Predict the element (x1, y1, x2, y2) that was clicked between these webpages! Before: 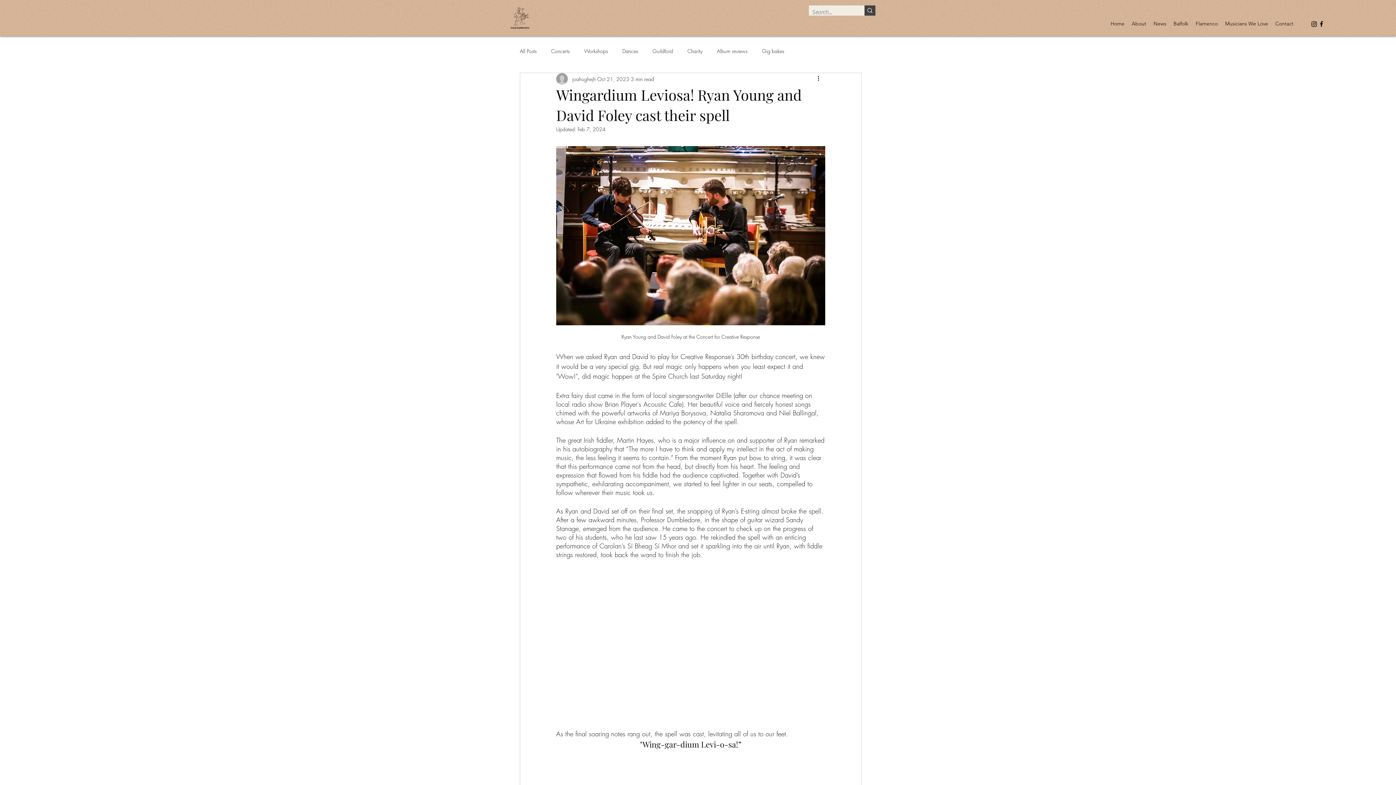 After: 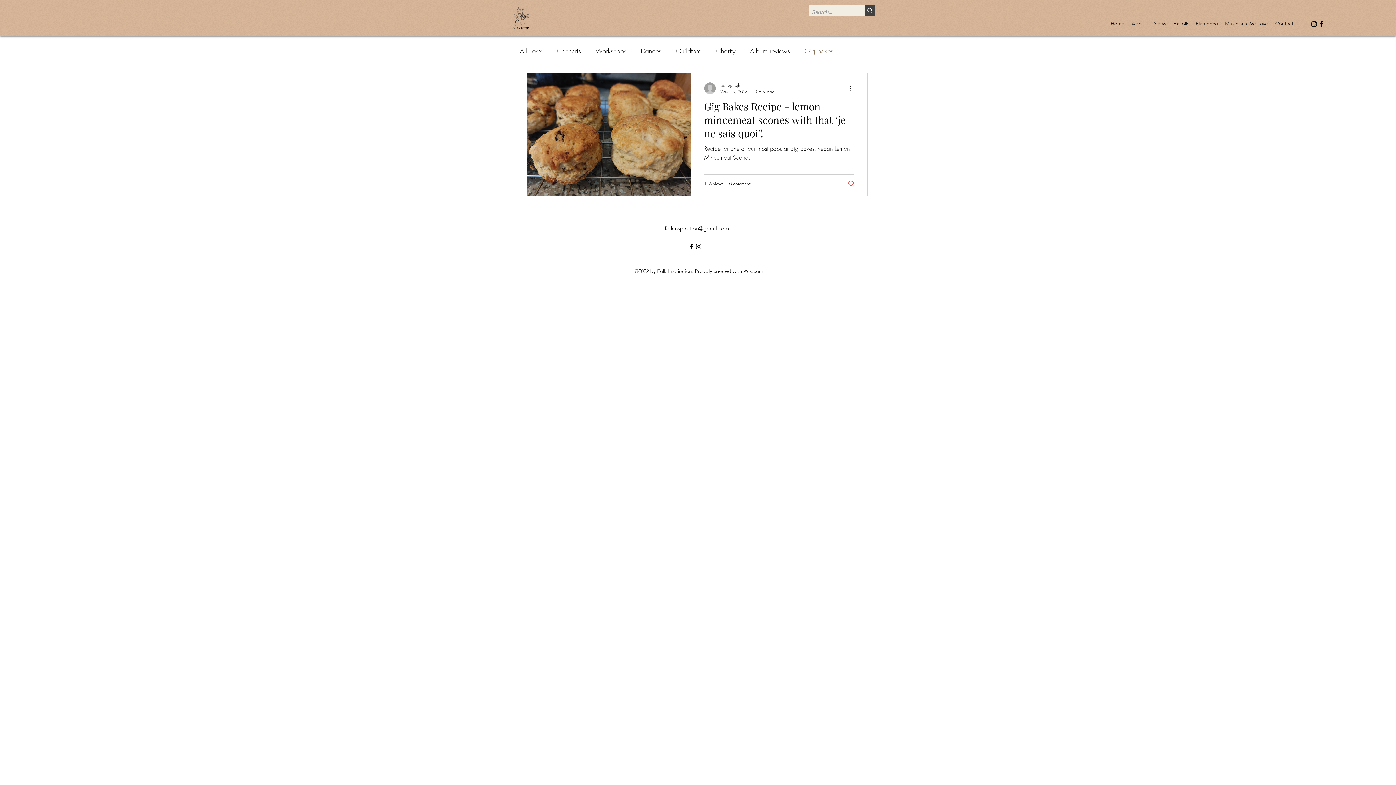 Action: bbox: (762, 47, 784, 54) label: Gig bakes